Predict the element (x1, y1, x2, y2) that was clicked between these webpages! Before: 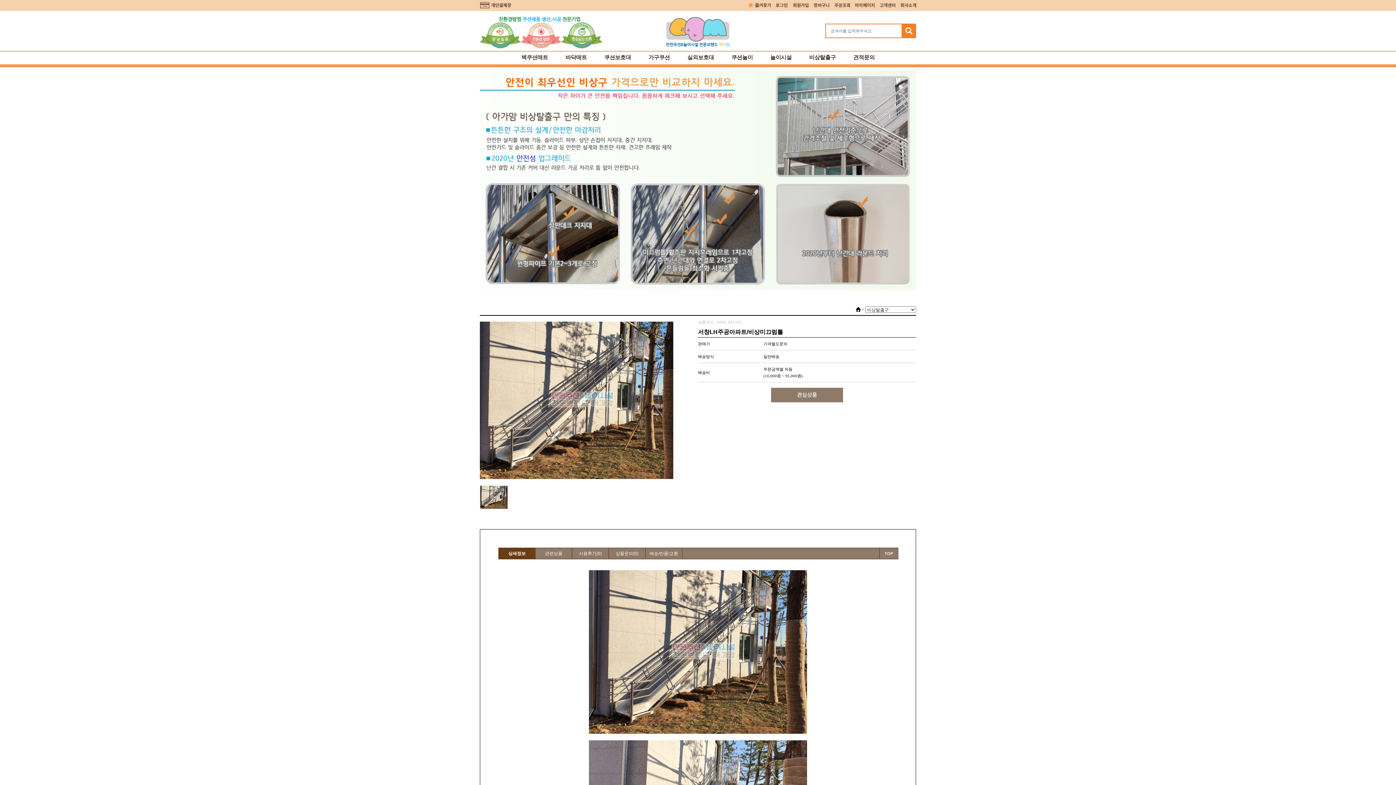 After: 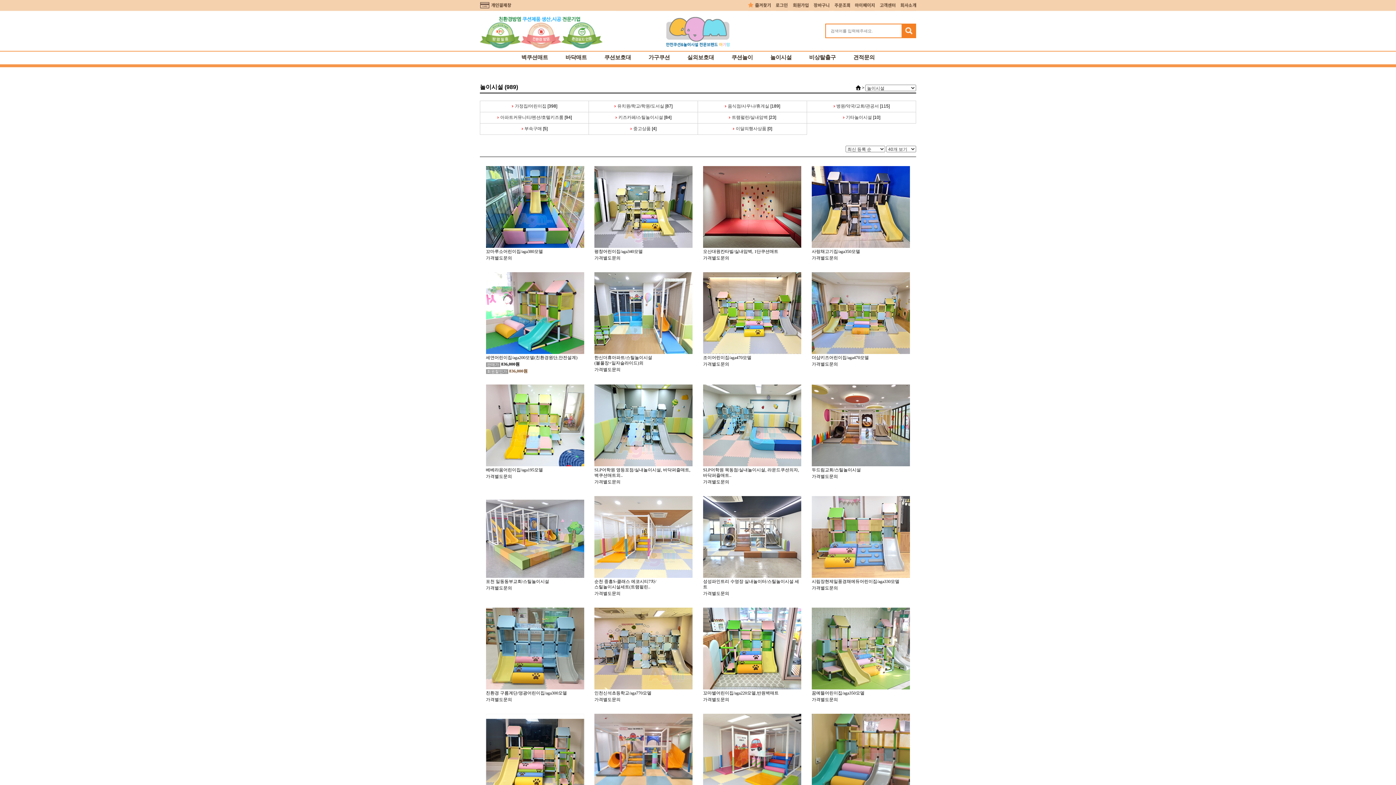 Action: label: 놀이시설 bbox: (761, 50, 800, 64)